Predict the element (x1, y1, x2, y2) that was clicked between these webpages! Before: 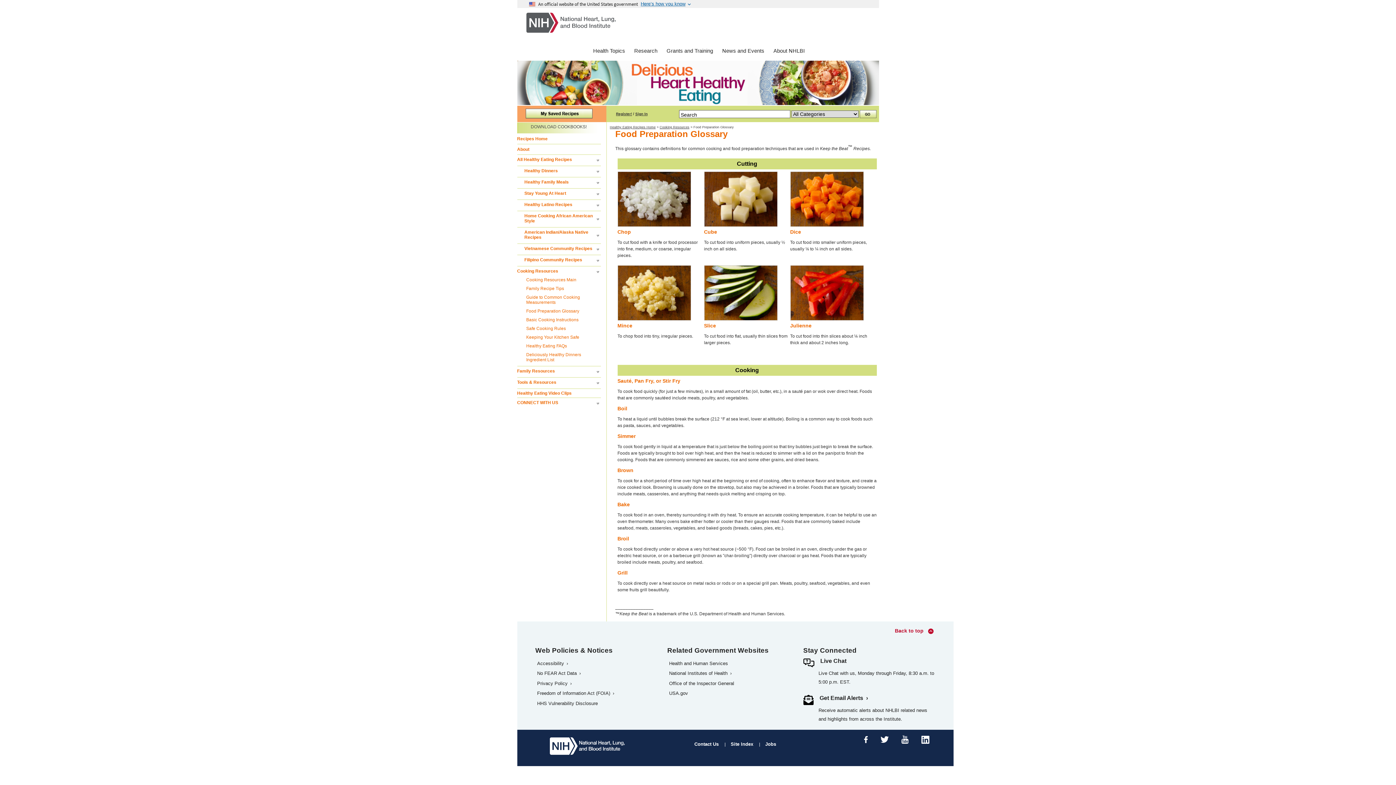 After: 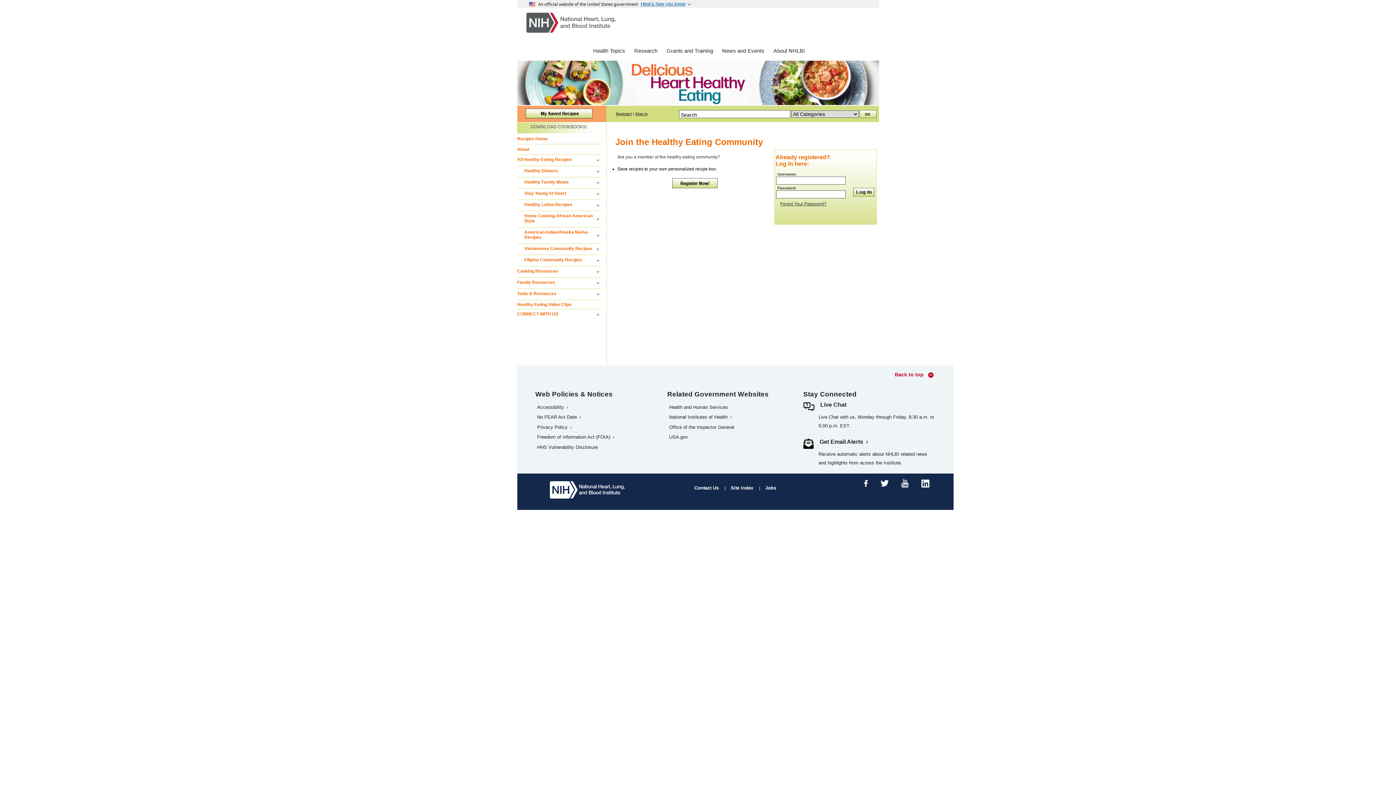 Action: bbox: (635, 111, 647, 115) label: Sign In